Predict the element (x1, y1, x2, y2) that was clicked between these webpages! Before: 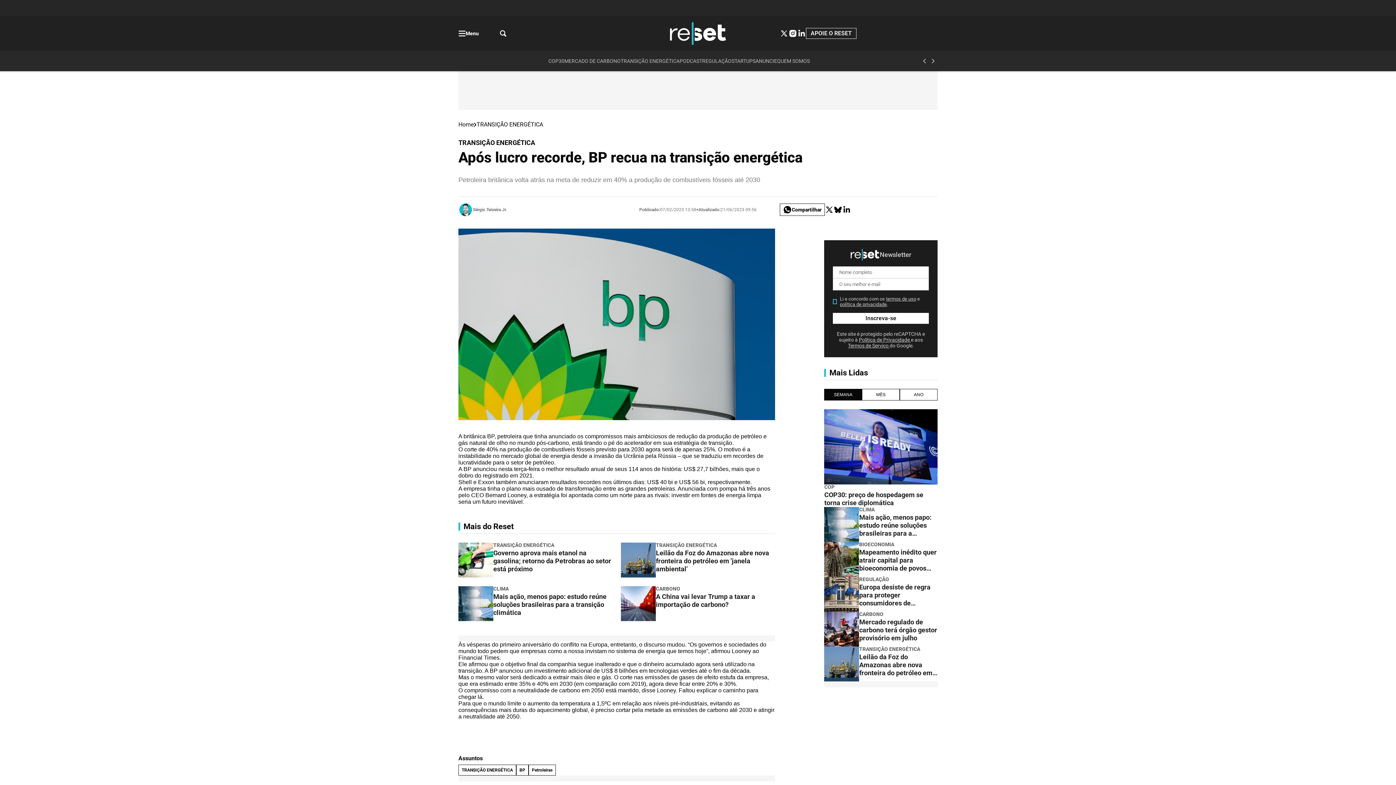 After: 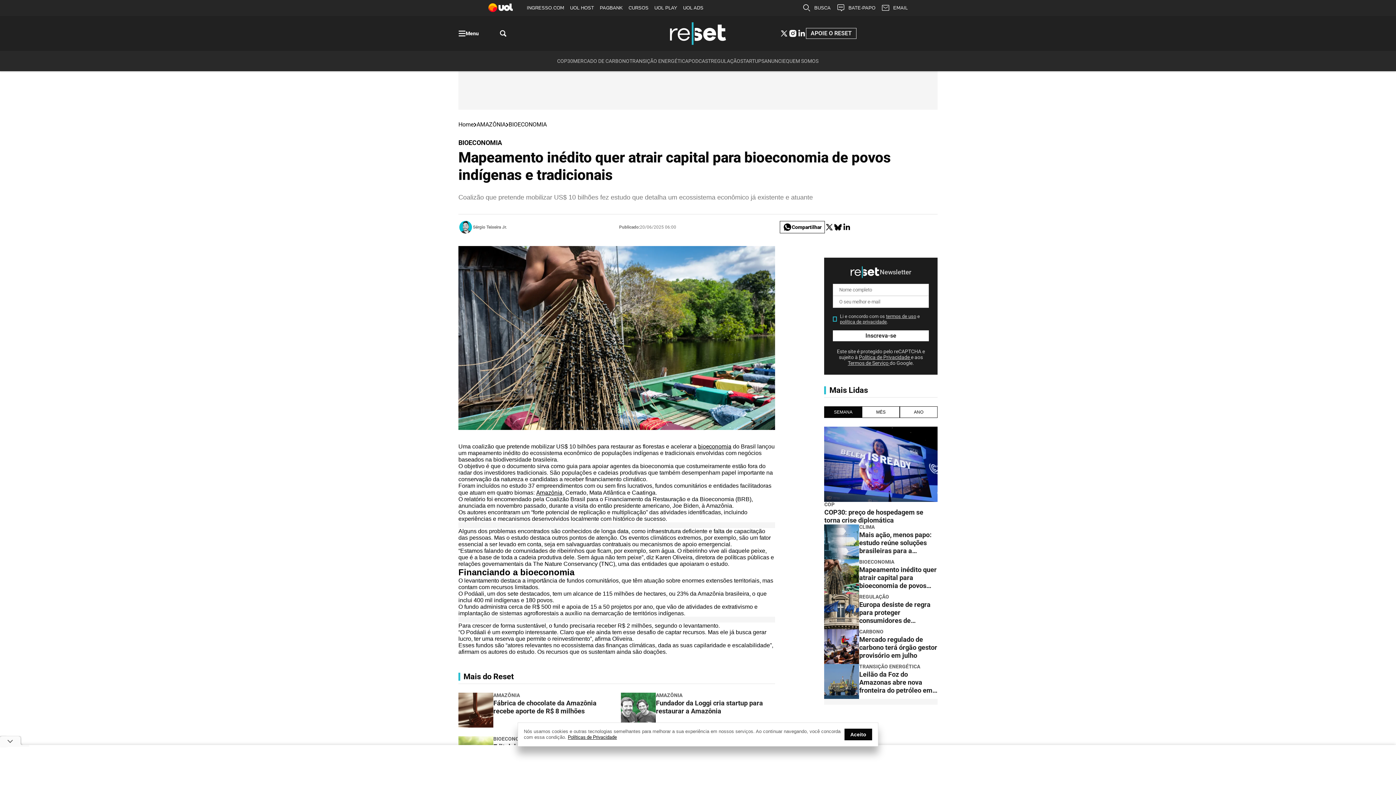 Action: label: BIOECONOMIA

Mapeamento inédito quer atrair capital para bioeconomia de povos indígenas e tradicionais bbox: (824, 542, 937, 577)